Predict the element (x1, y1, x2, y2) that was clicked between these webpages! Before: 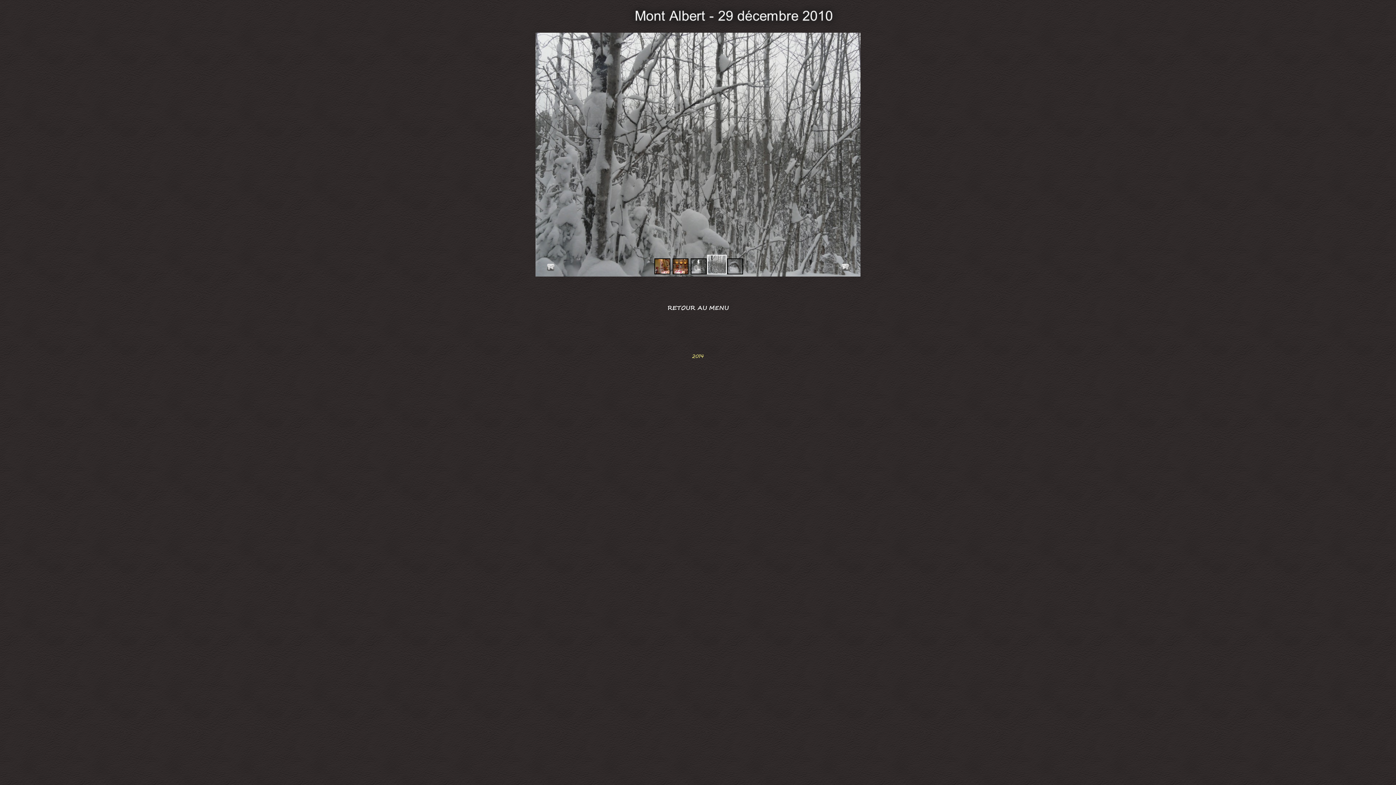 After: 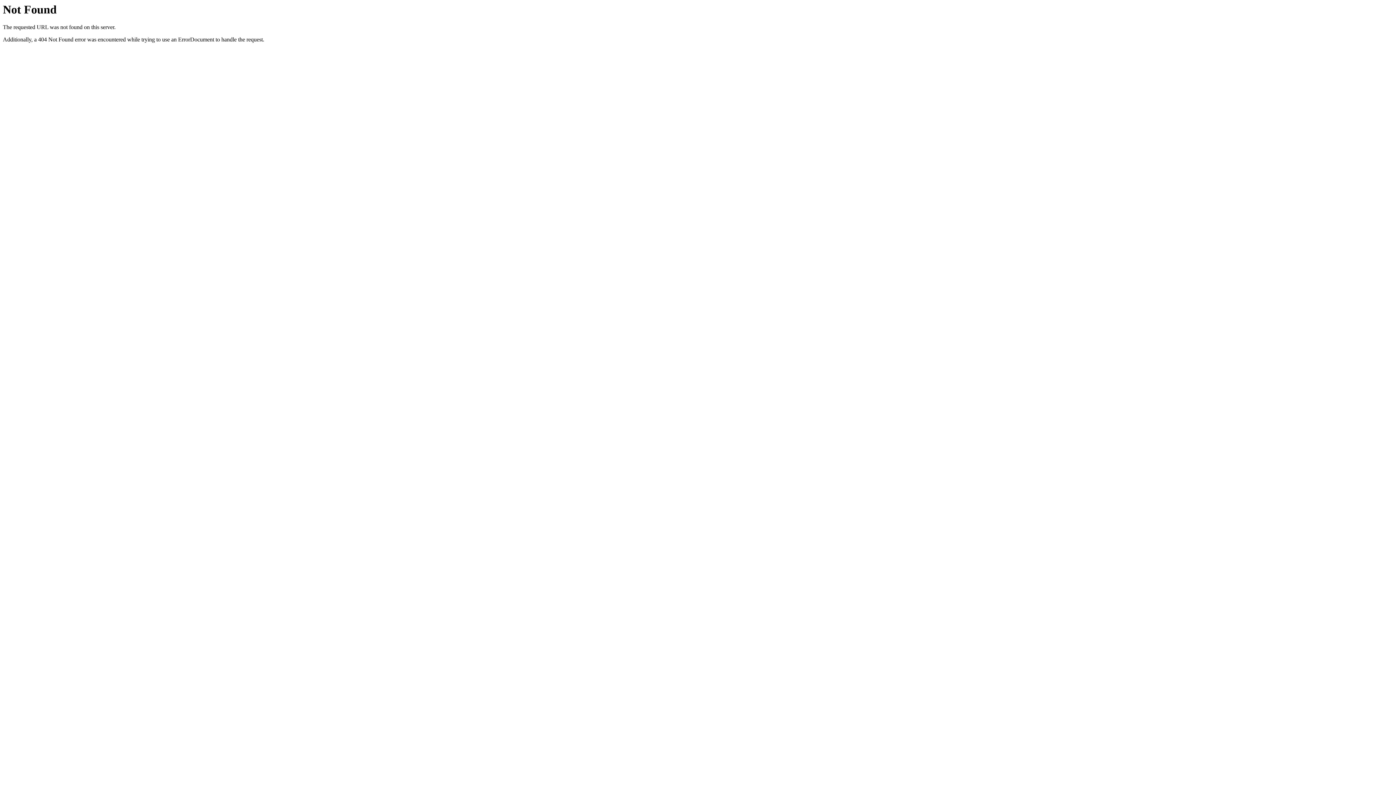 Action: bbox: (667, 303, 728, 313) label: RETOUR AU MENU